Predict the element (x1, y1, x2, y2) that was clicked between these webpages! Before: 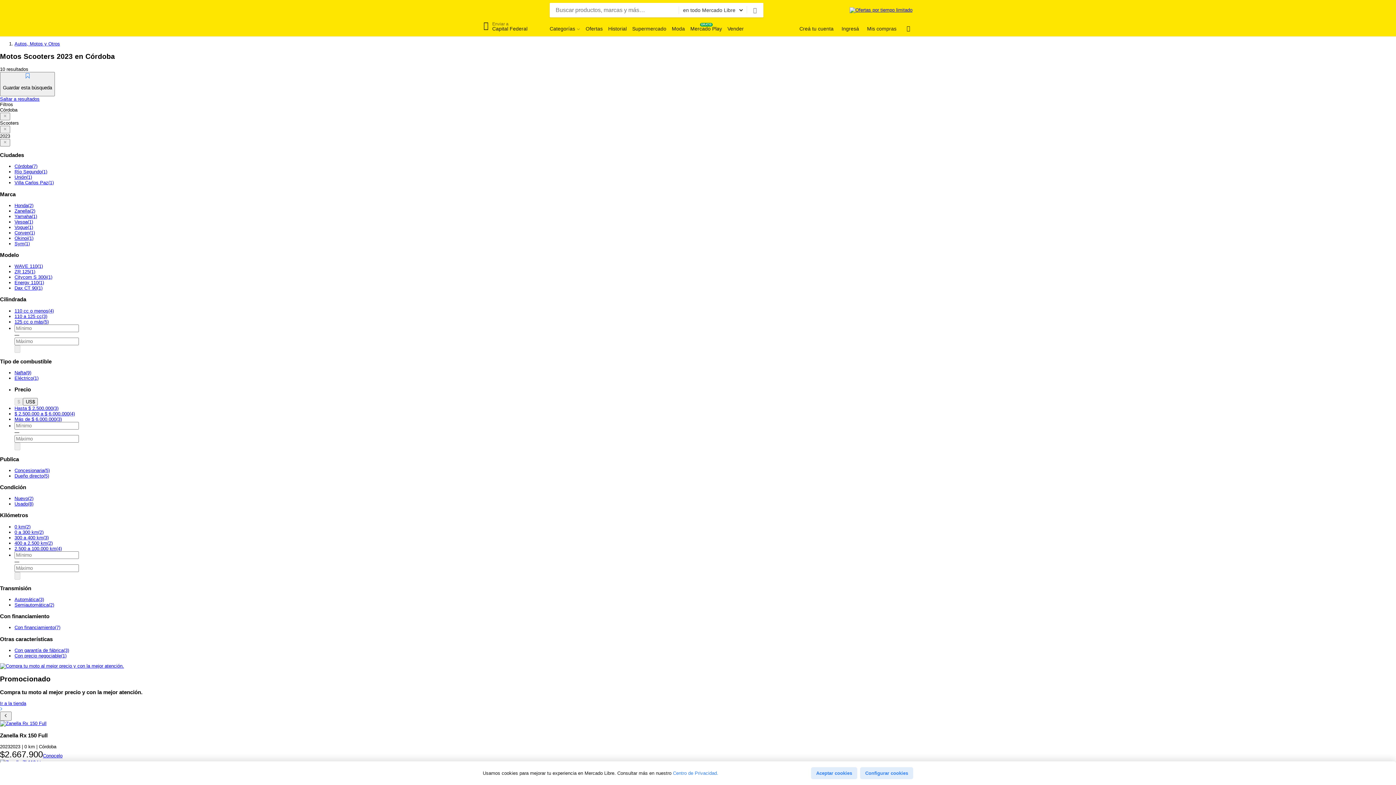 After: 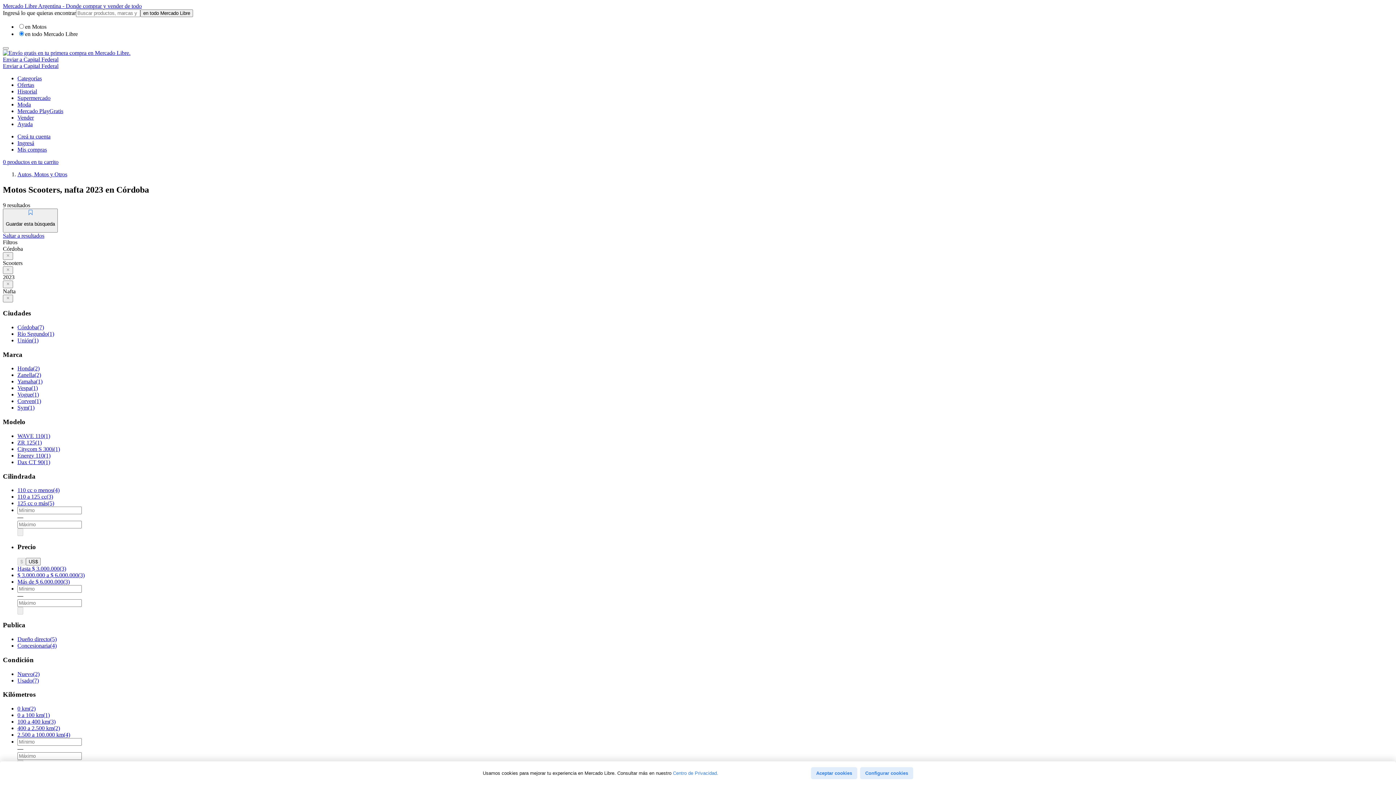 Action: bbox: (14, 370, 31, 375) label: Nafta, 9 resultados